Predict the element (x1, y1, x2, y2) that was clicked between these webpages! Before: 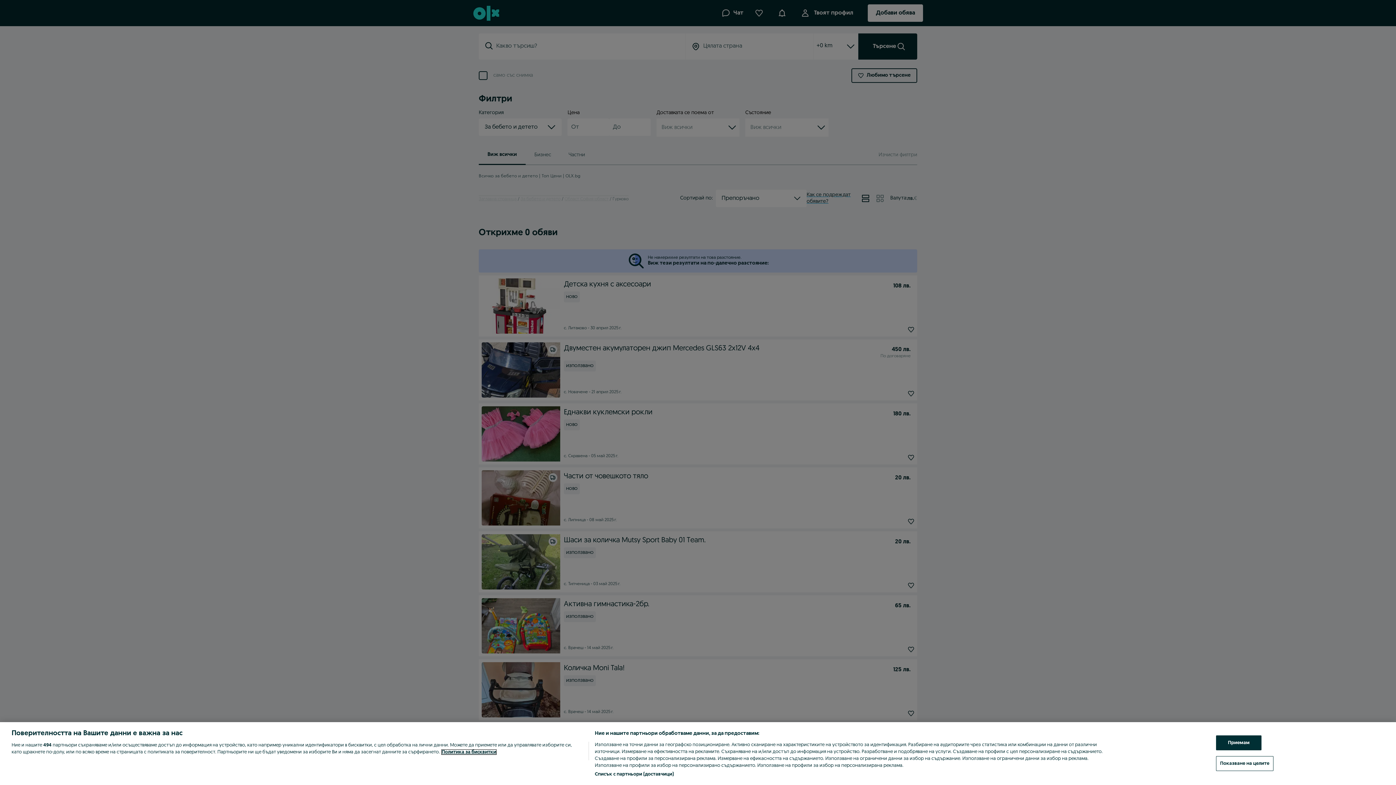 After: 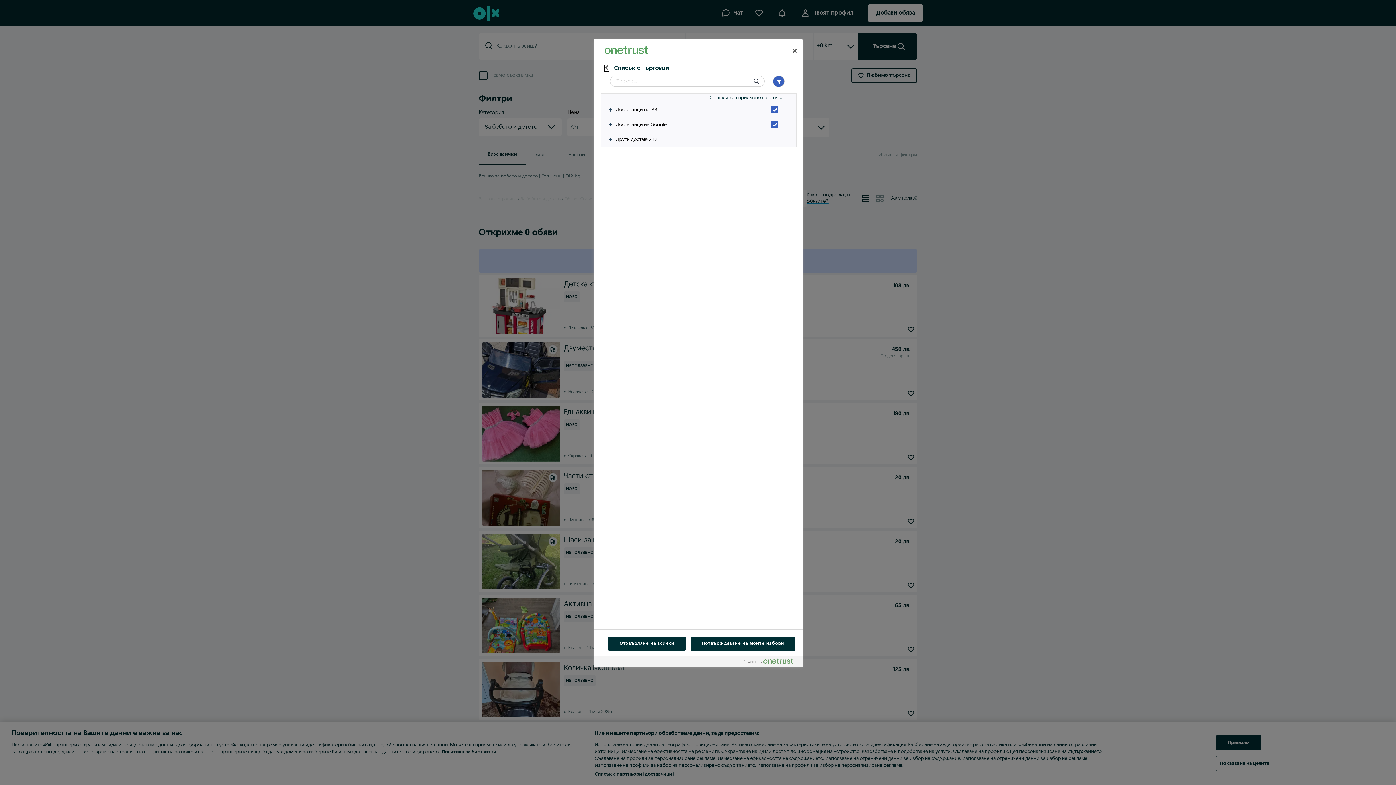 Action: label: Списък с партньори (доставчици) bbox: (594, 771, 673, 778)